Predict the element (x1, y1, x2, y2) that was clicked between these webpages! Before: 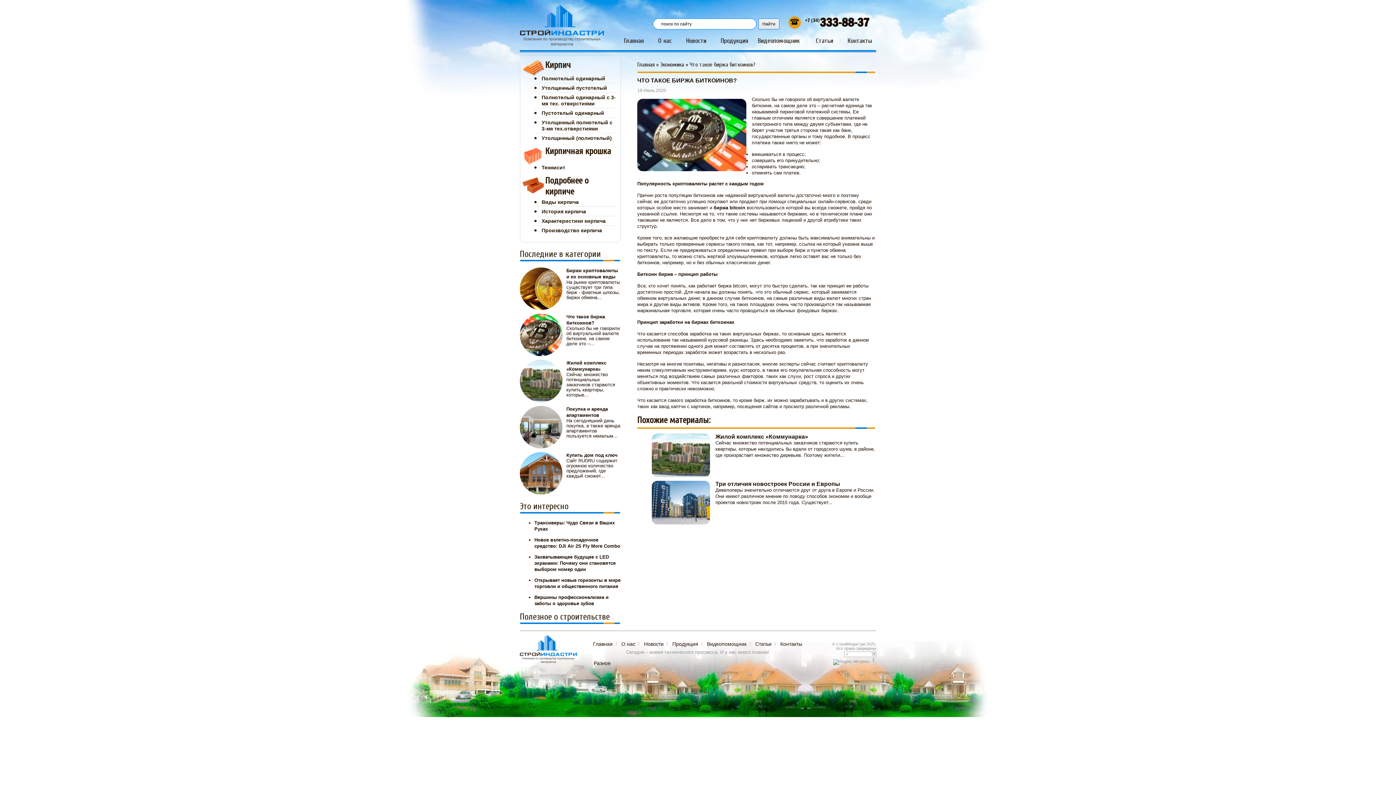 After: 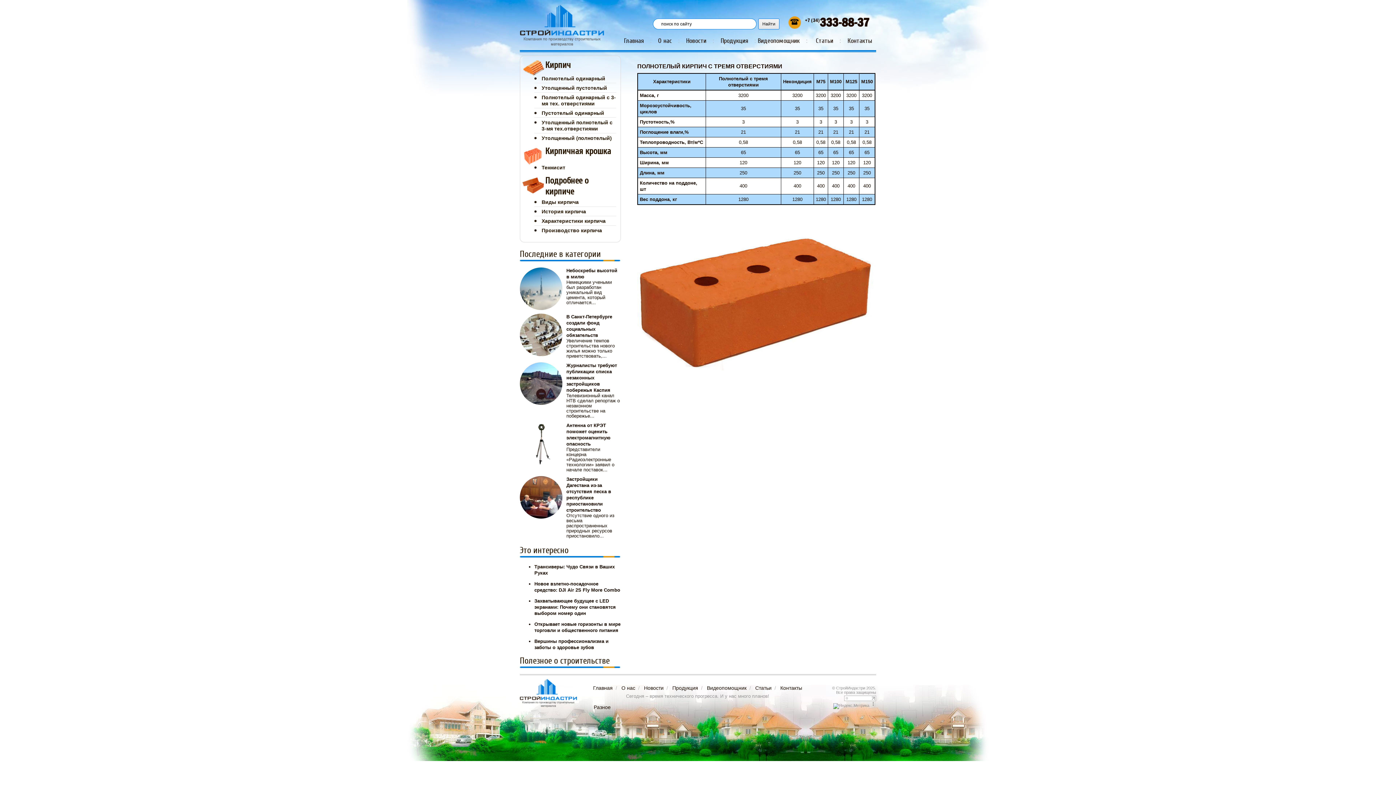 Action: bbox: (541, 94, 616, 106) label: Полнотелый одинарный с 3-мя тех. отверстиями